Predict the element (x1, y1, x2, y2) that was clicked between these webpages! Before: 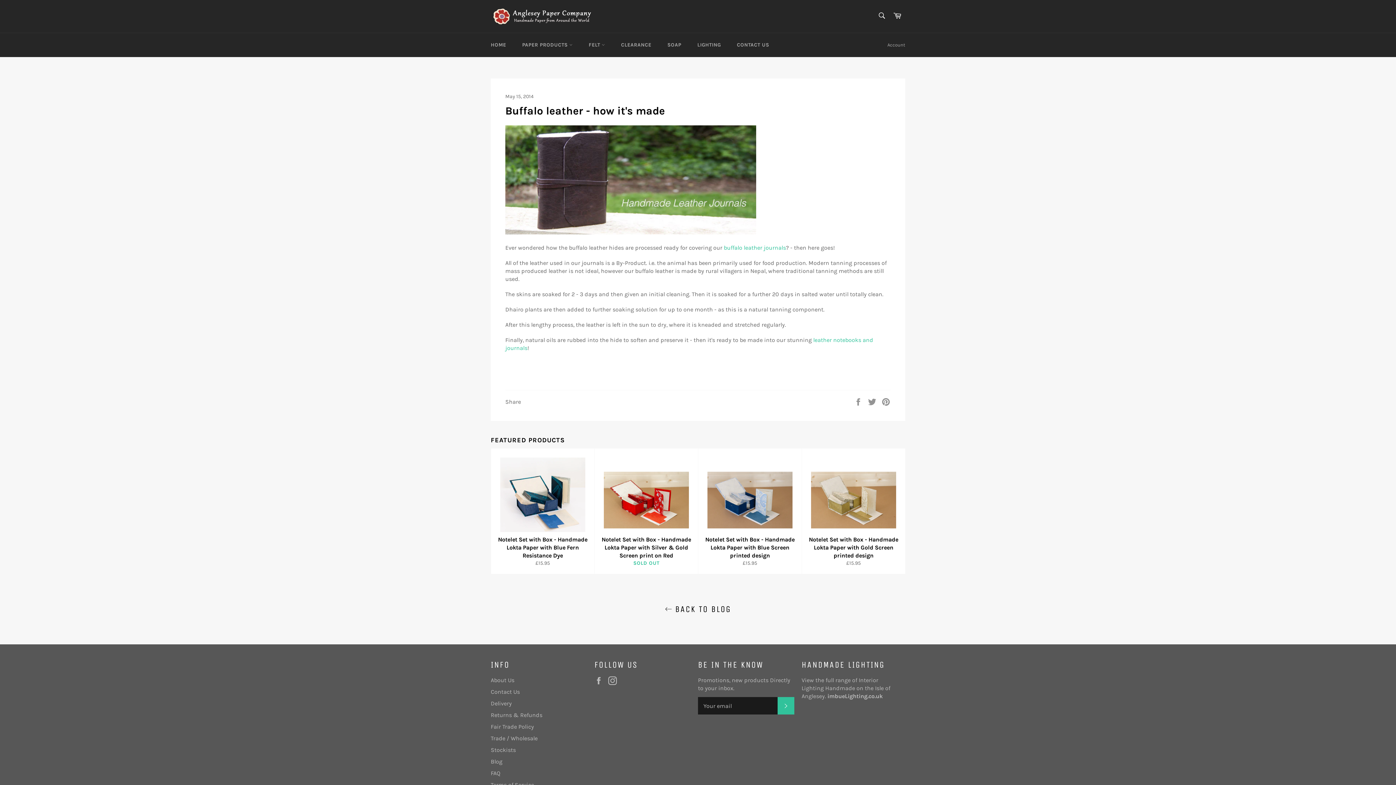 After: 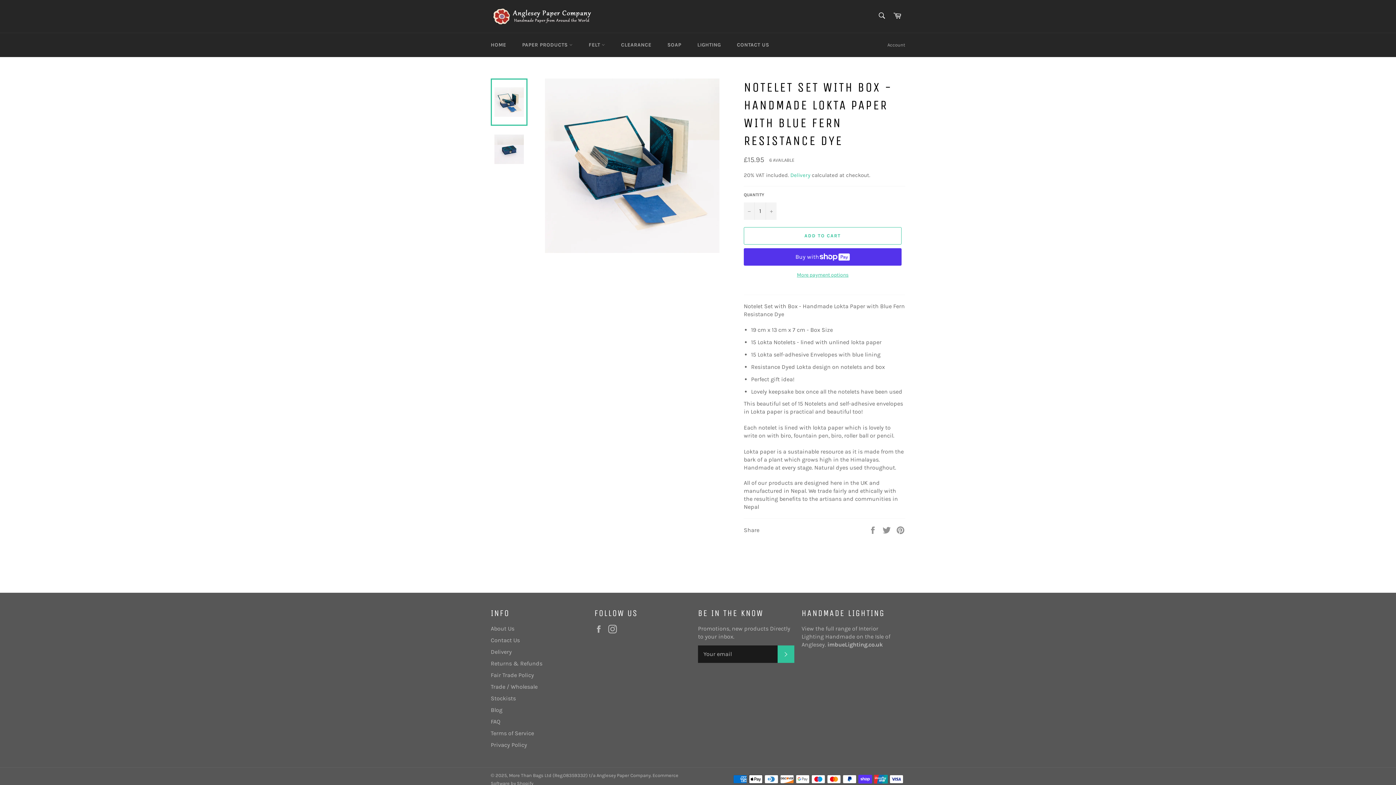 Action: label: Notelet Set with Box - Handmade Lokta Paper with Blue Fern Resistance Dye
Regular price
£15.95 bbox: (490, 448, 594, 574)